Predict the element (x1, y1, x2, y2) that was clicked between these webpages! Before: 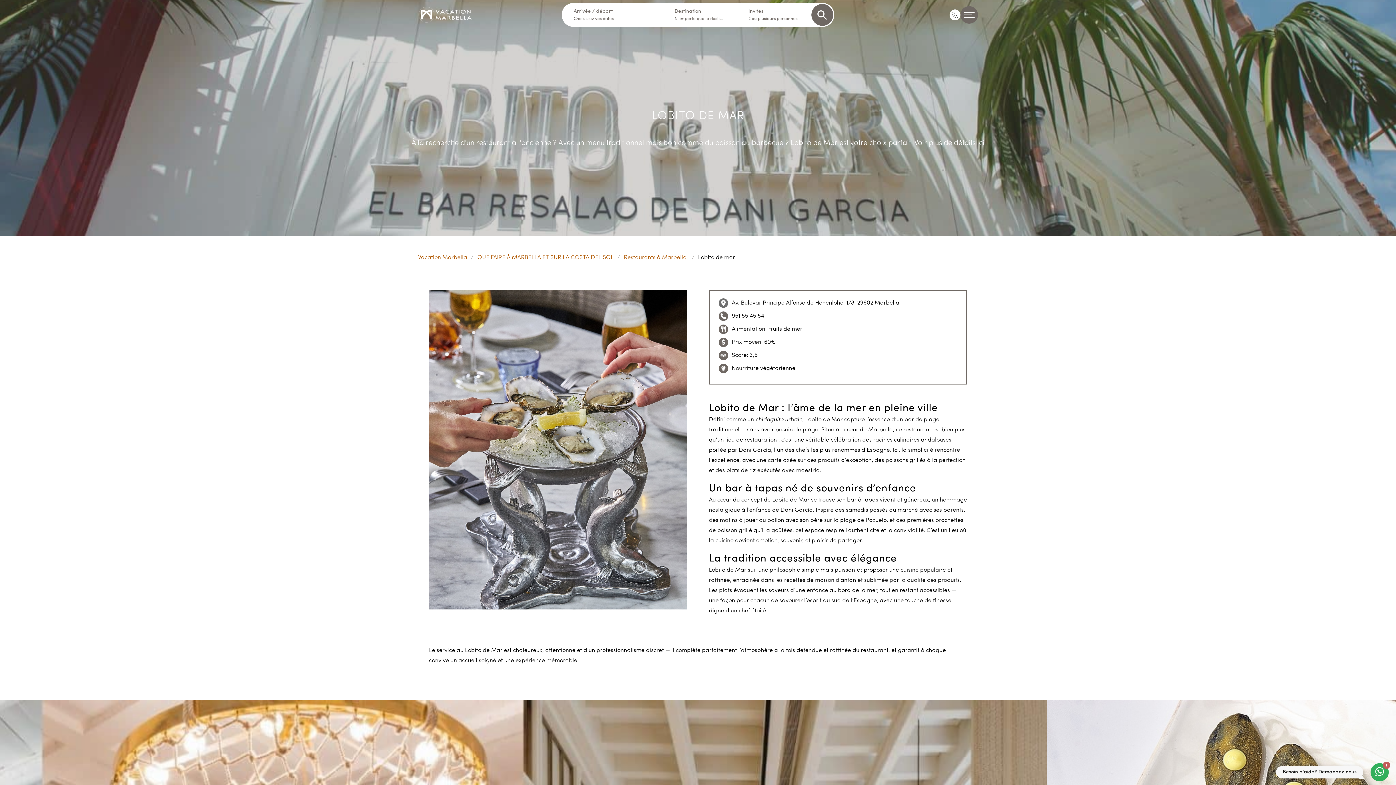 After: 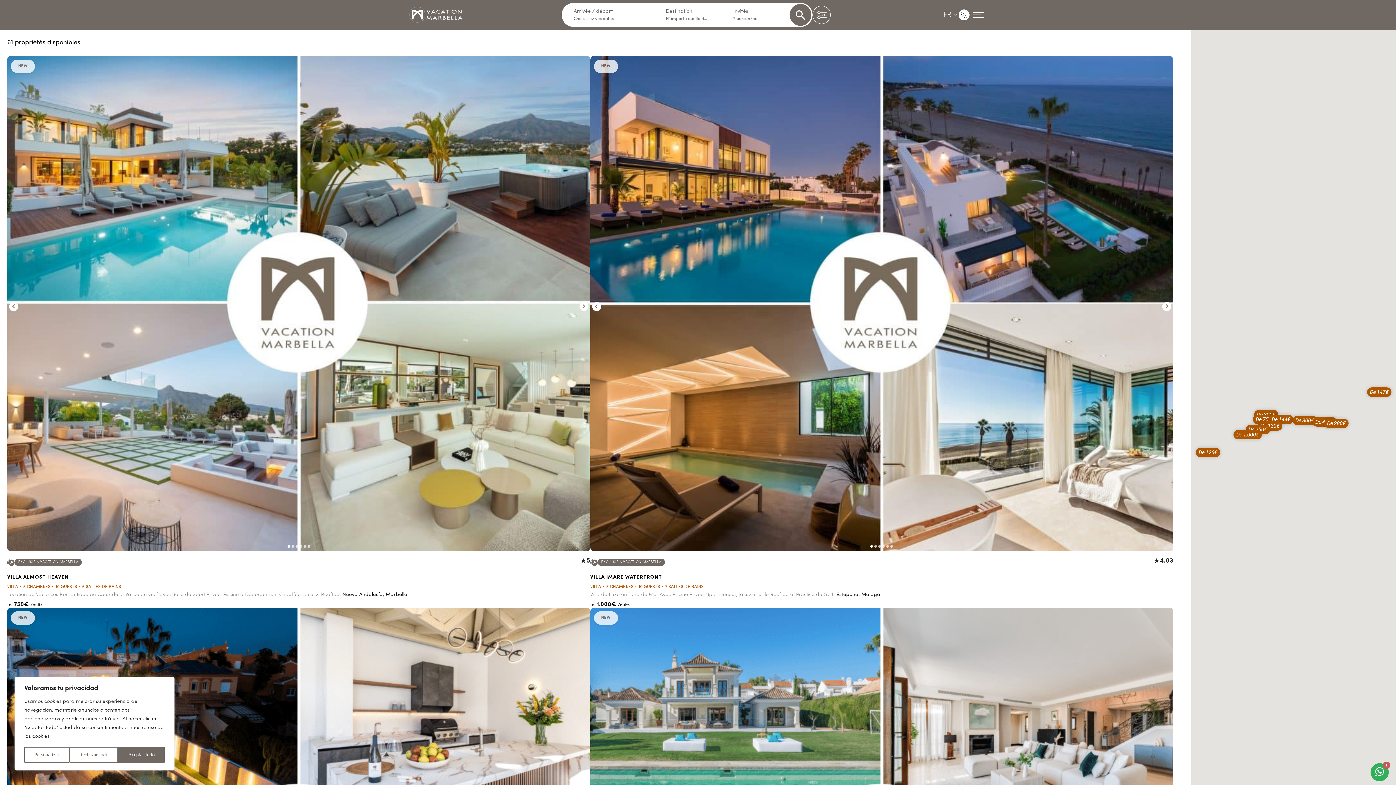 Action: bbox: (811, 4, 833, 25)